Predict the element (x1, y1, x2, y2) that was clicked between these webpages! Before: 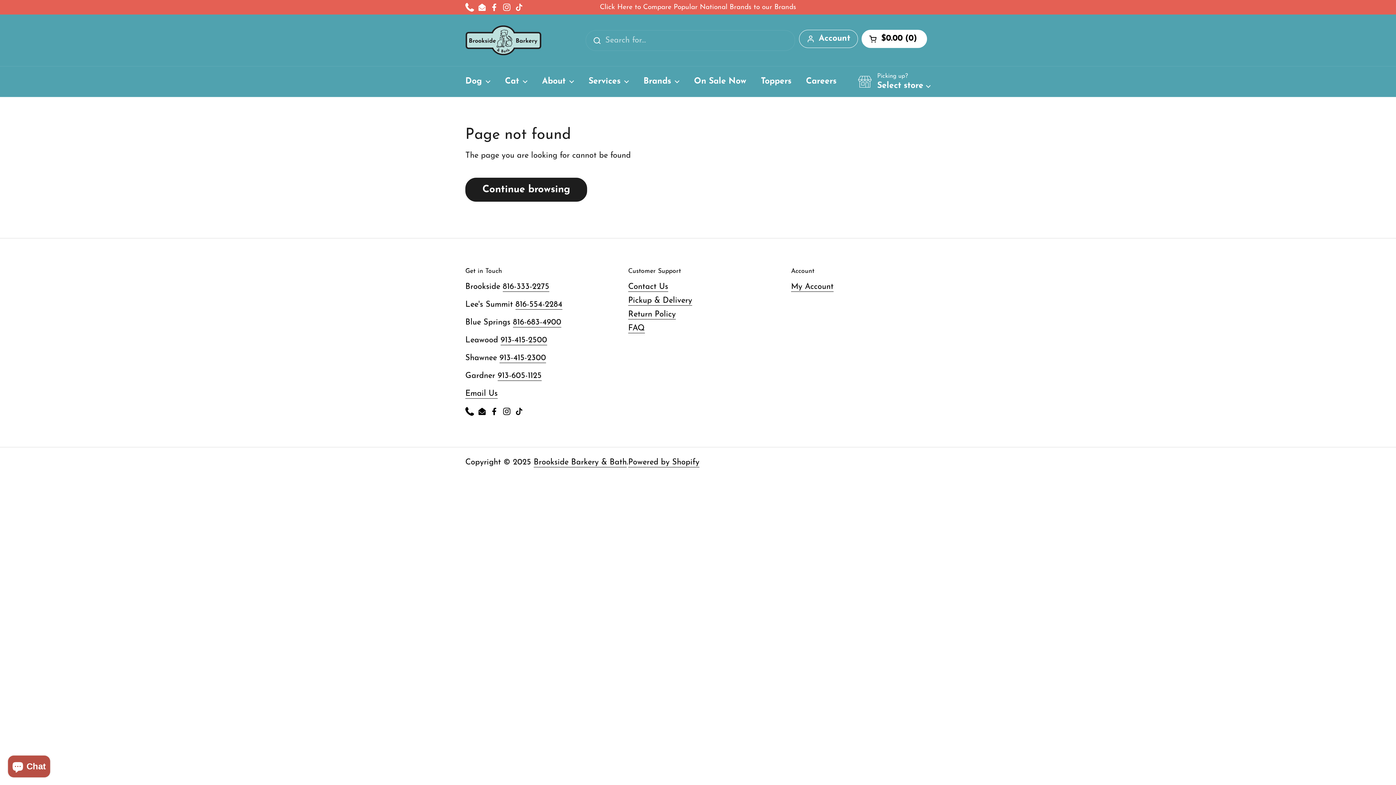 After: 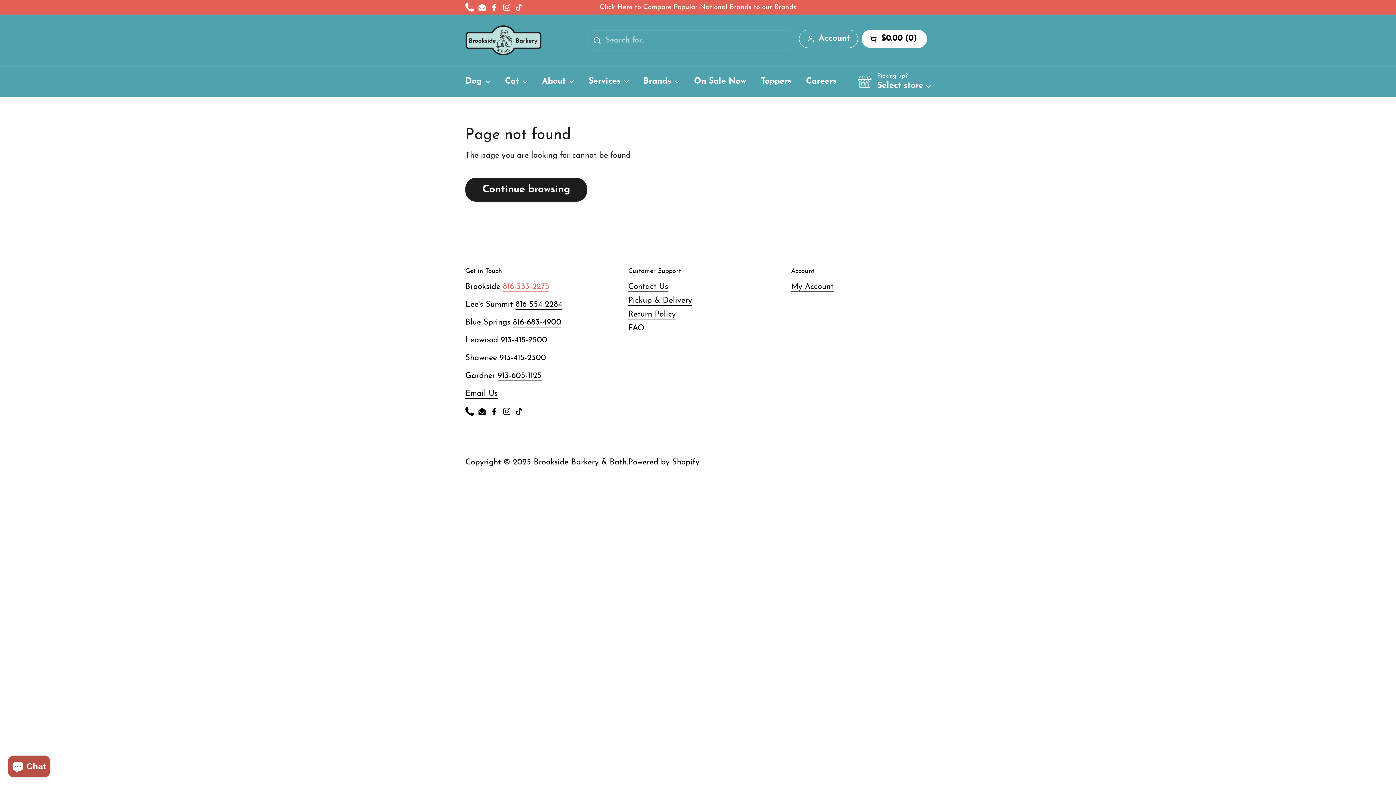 Action: bbox: (502, 282, 549, 291) label: 816-333-2275